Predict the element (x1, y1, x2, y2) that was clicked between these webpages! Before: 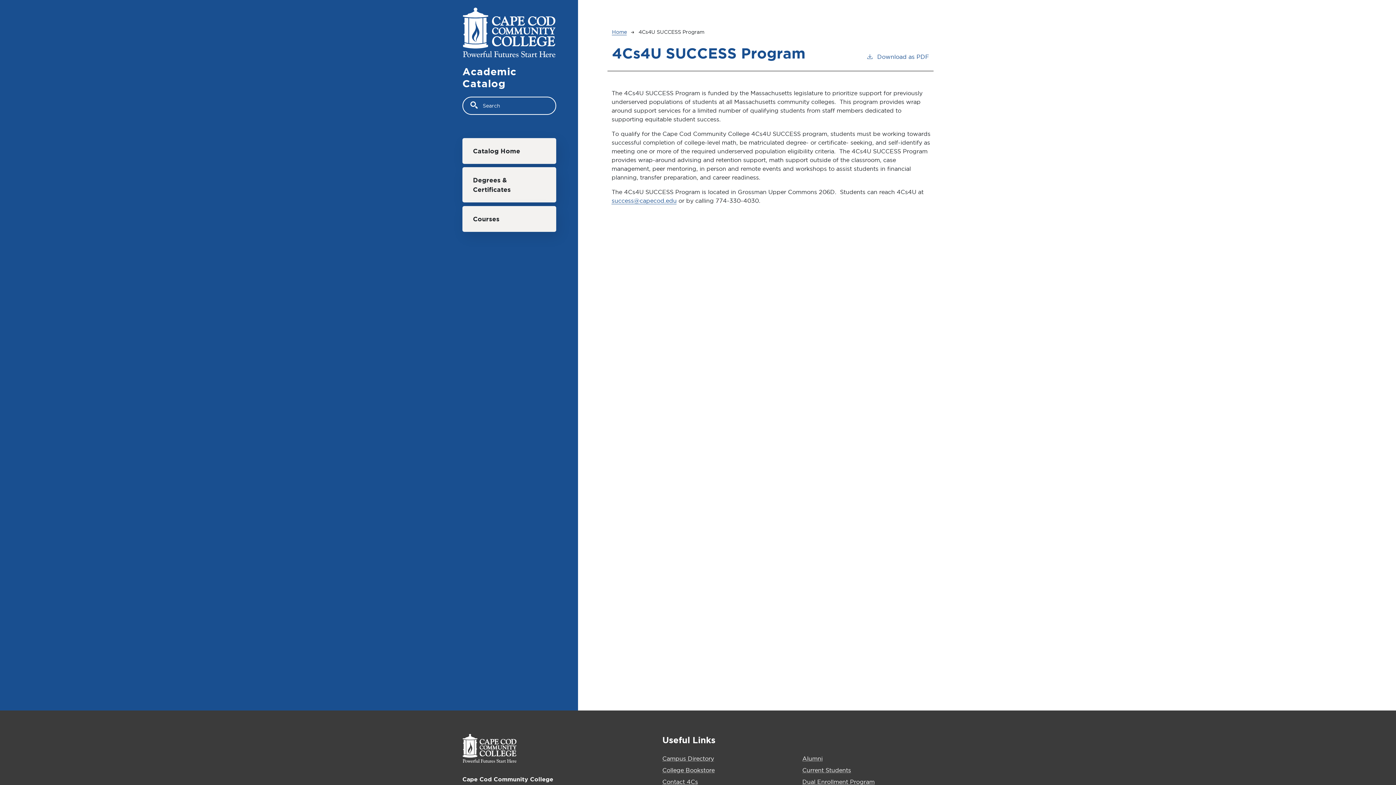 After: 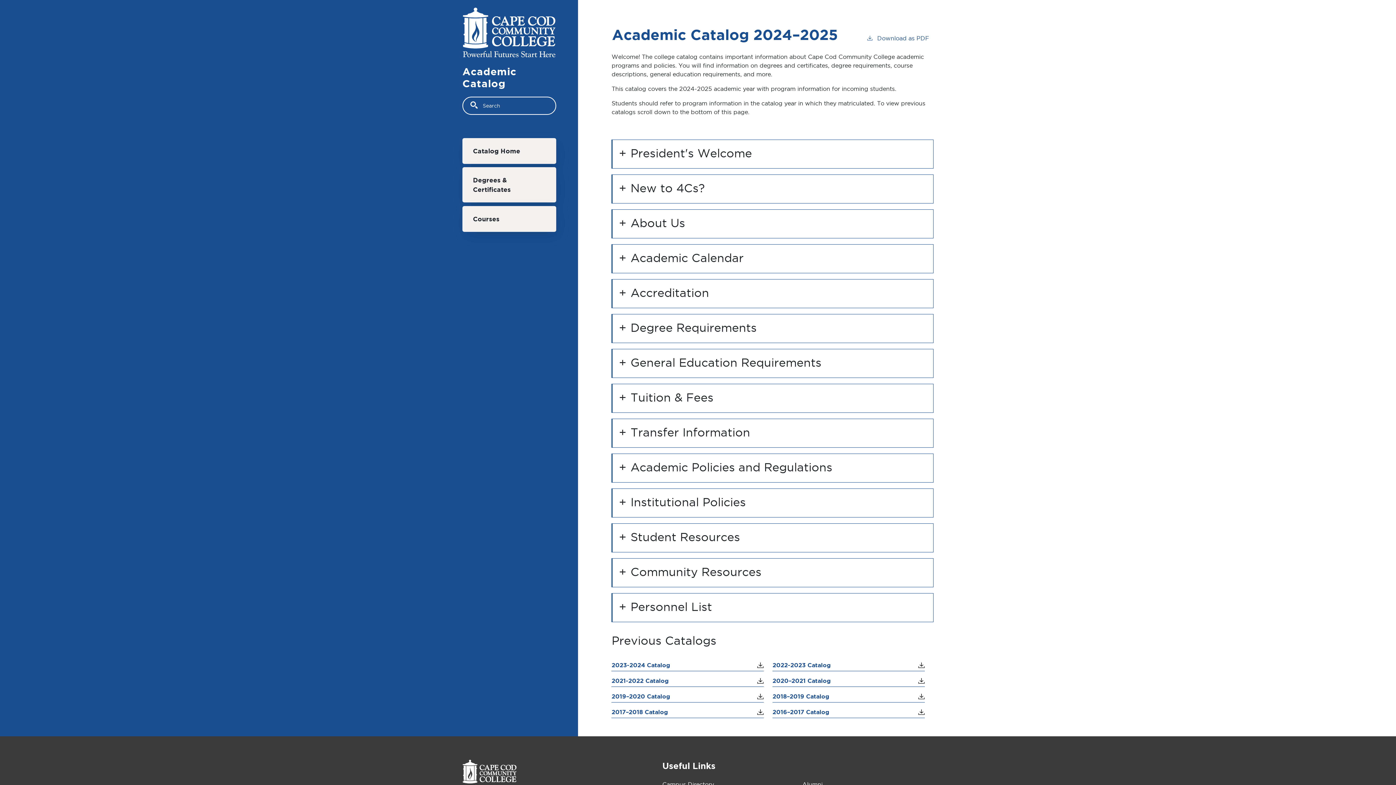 Action: label: Home bbox: (612, 29, 627, 35)